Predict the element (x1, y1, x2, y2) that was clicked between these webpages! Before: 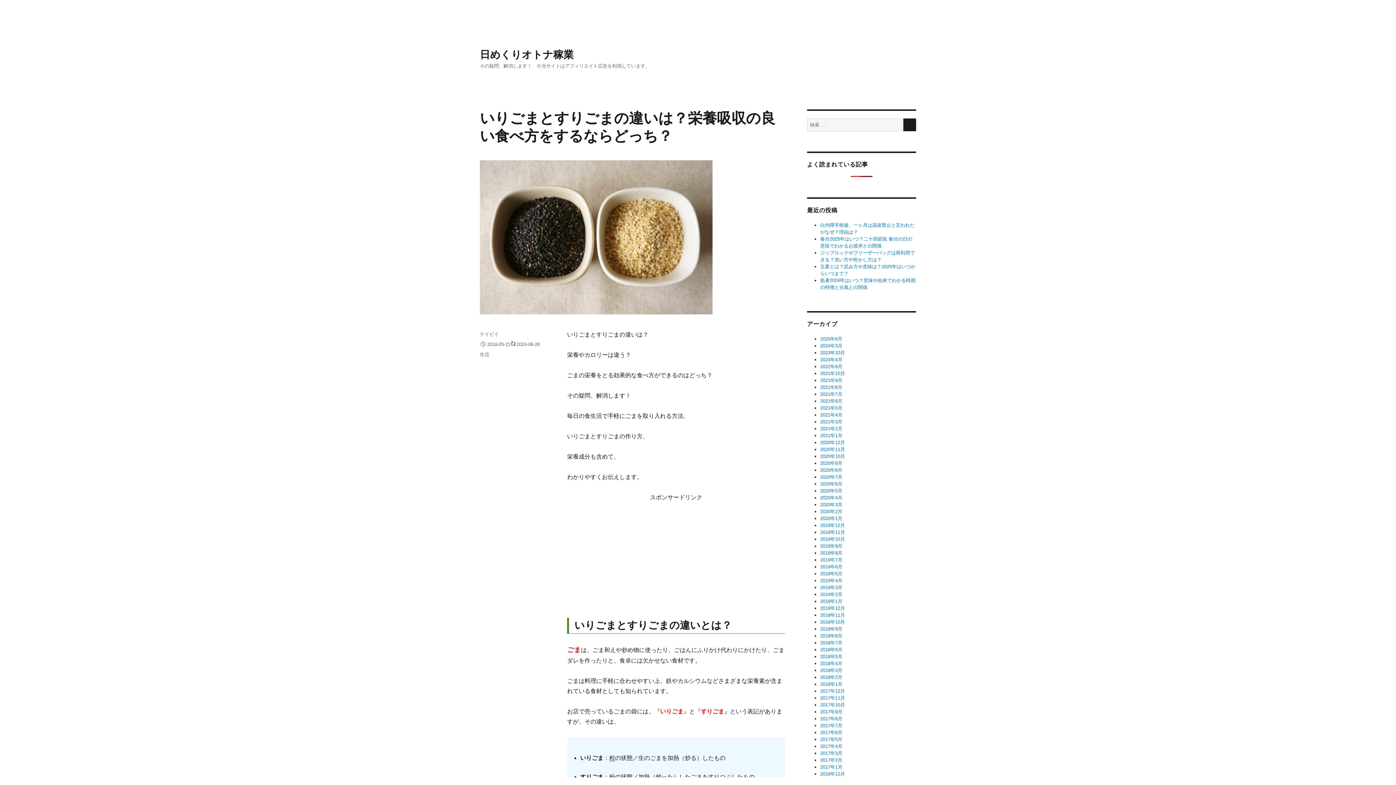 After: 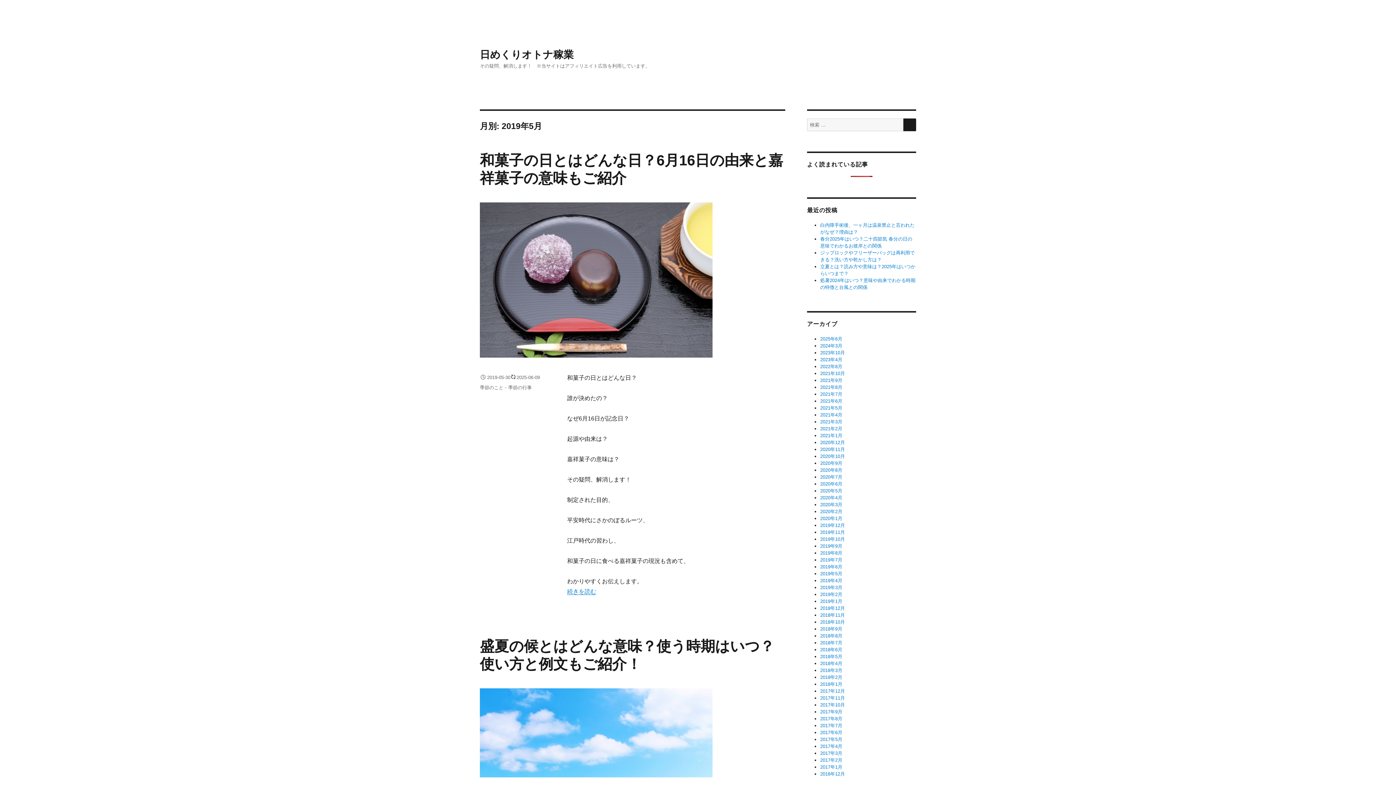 Action: bbox: (820, 571, 842, 576) label: 2019年5月